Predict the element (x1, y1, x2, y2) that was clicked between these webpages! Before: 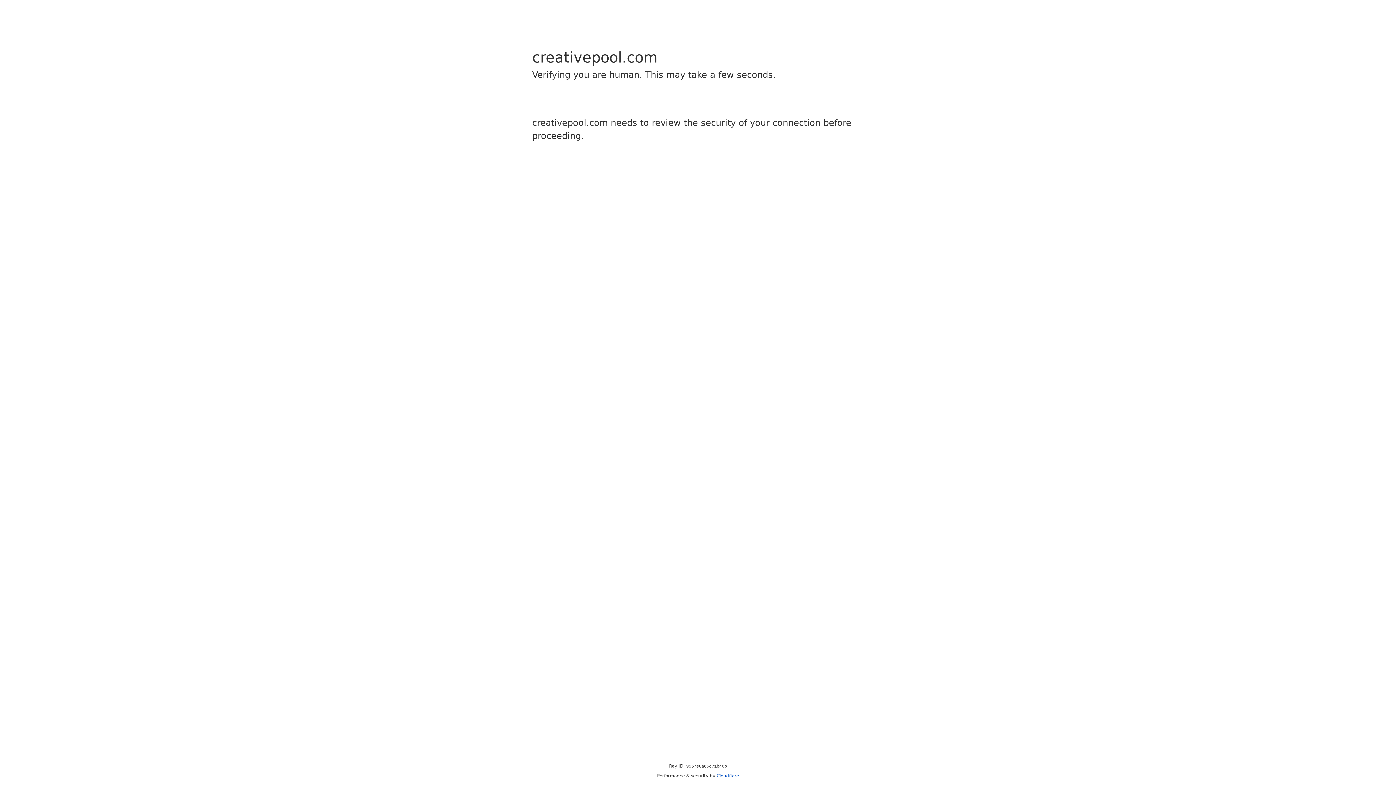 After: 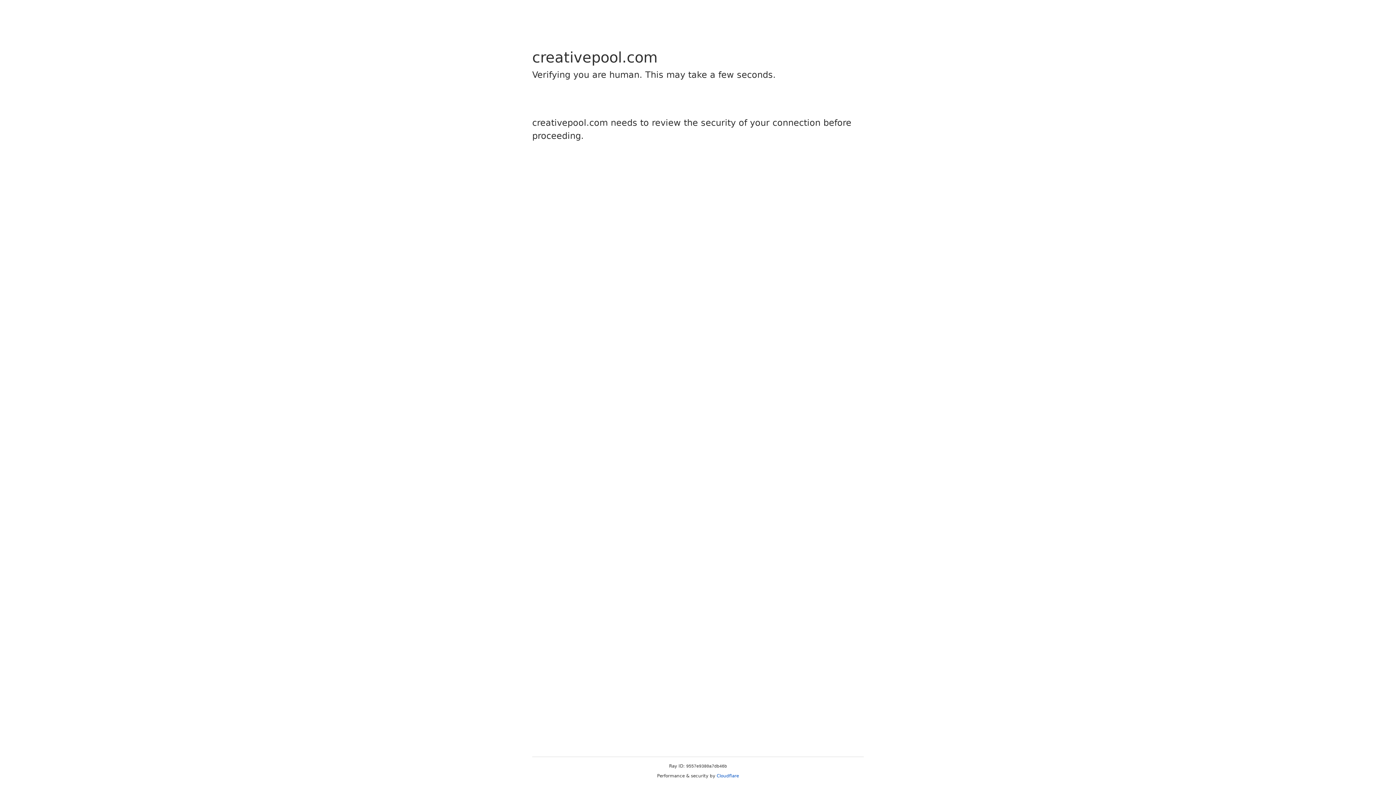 Action: bbox: (716, 773, 739, 778) label: Cloudflare